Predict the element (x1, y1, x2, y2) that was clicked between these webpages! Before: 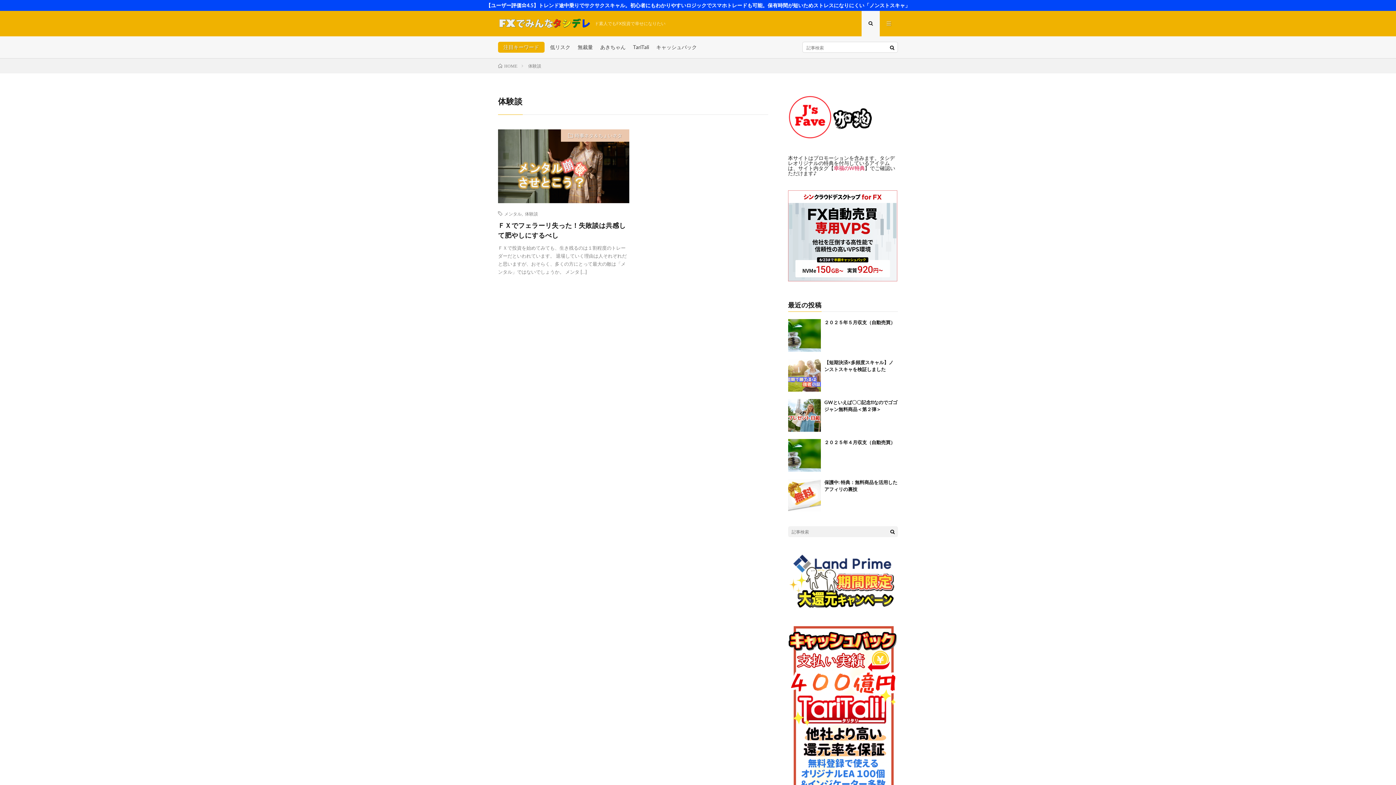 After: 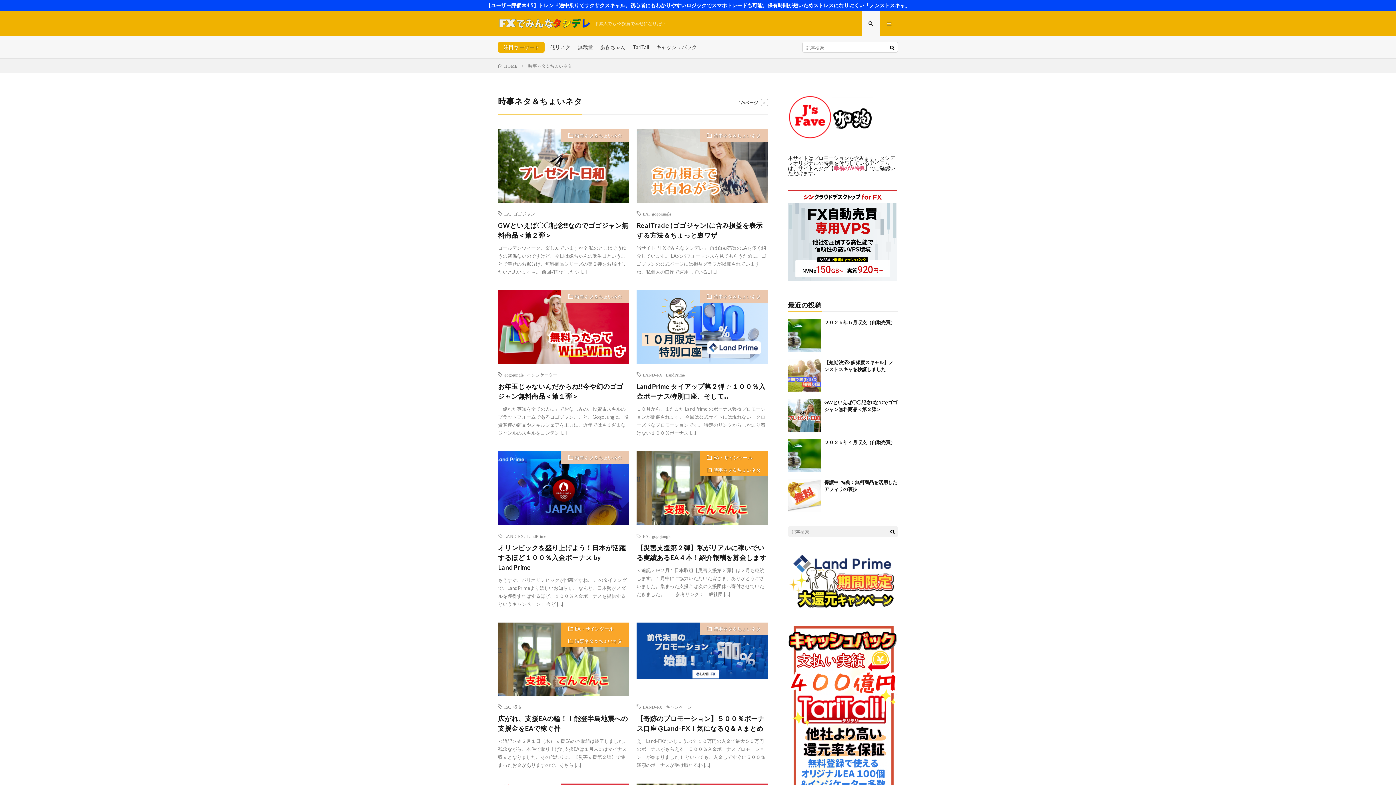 Action: bbox: (561, 129, 629, 141) label: 時事ネタ＆ちょいネタ